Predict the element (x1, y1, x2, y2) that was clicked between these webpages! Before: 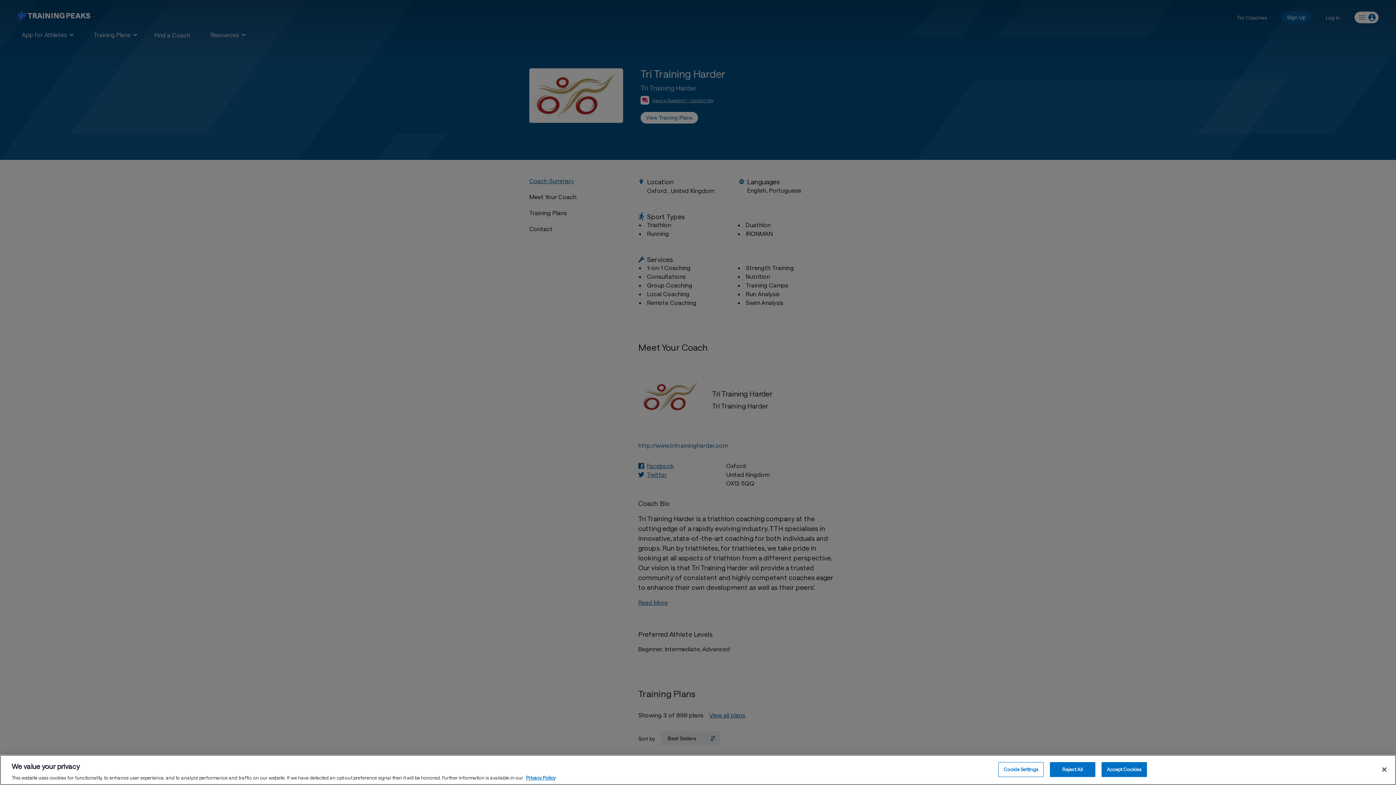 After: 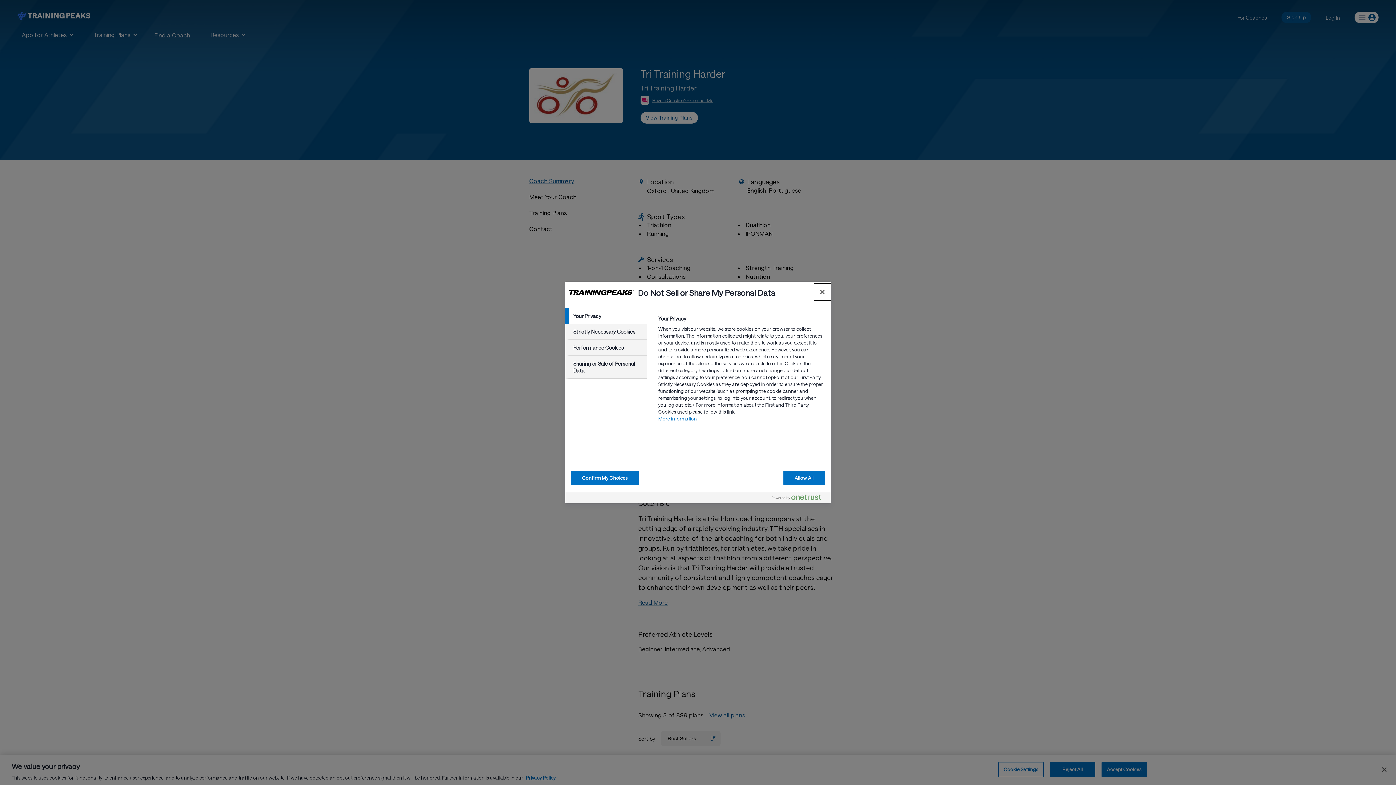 Action: label: Cookie Settings bbox: (998, 767, 1043, 781)